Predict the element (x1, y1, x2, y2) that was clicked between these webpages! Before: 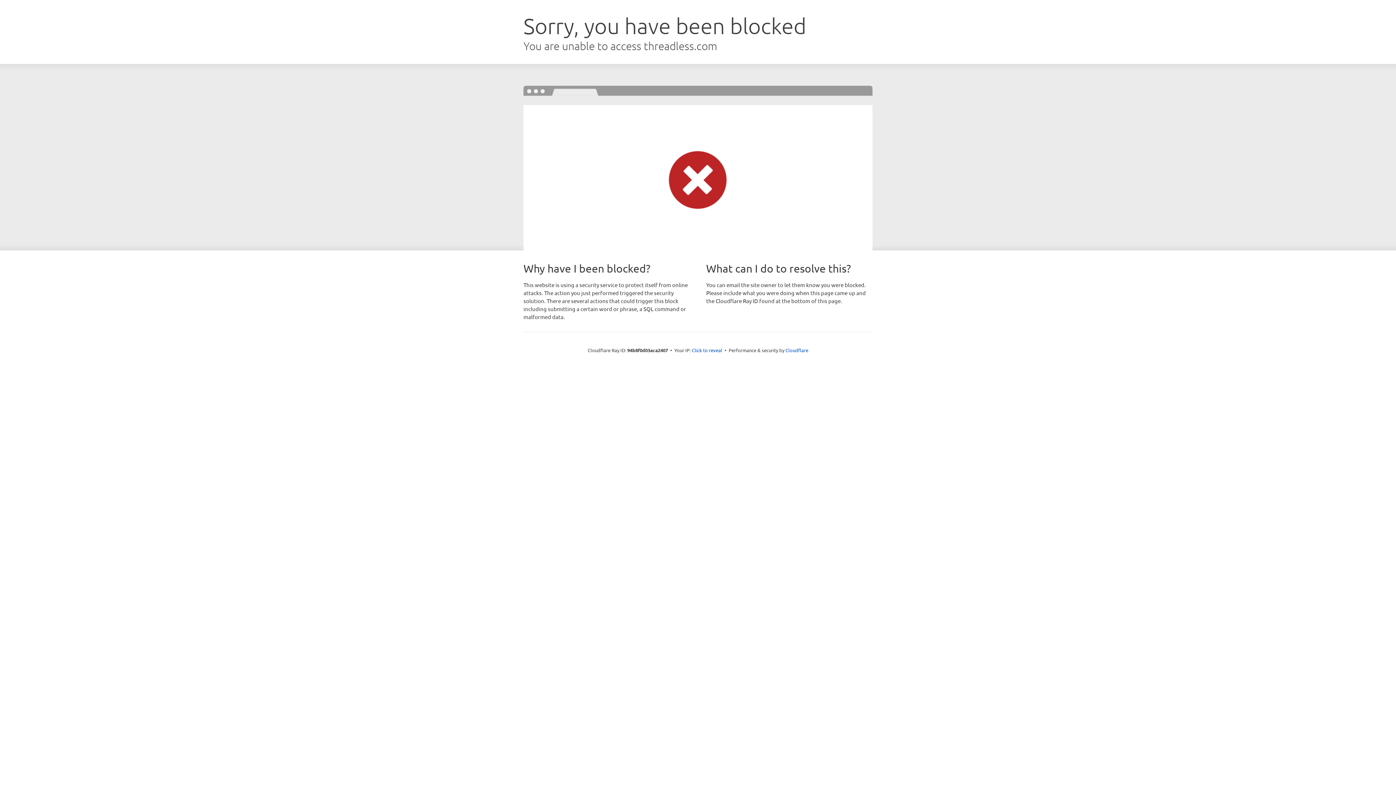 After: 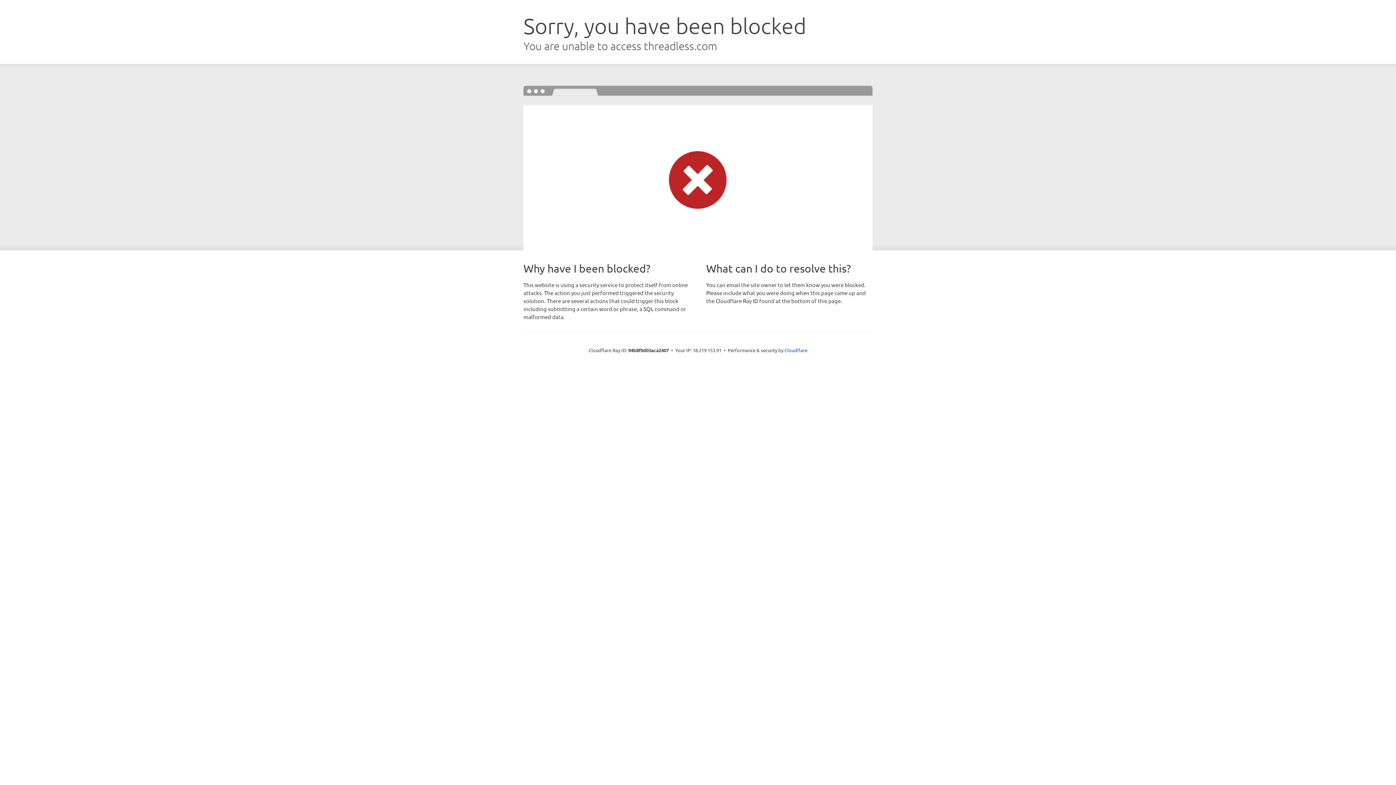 Action: bbox: (692, 346, 722, 353) label: Click to reveal